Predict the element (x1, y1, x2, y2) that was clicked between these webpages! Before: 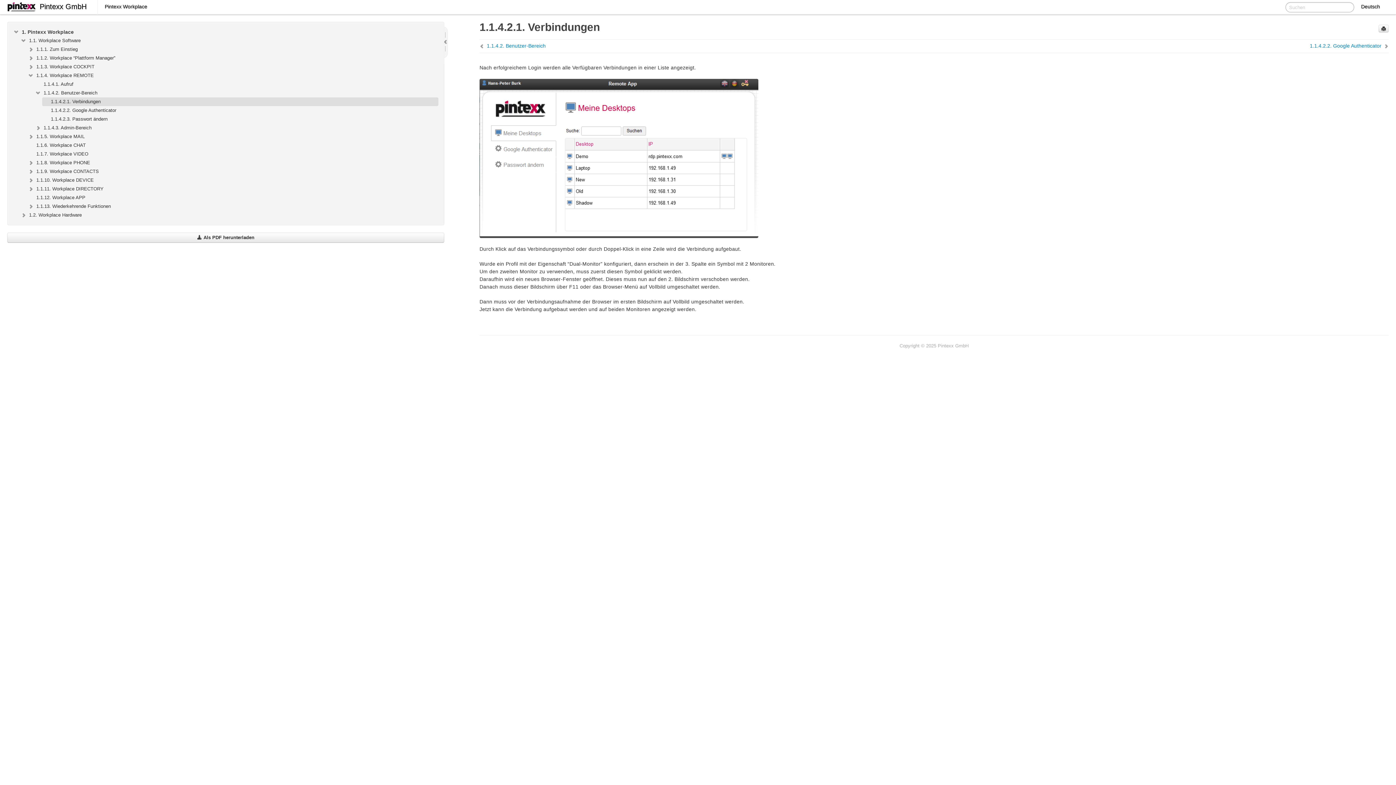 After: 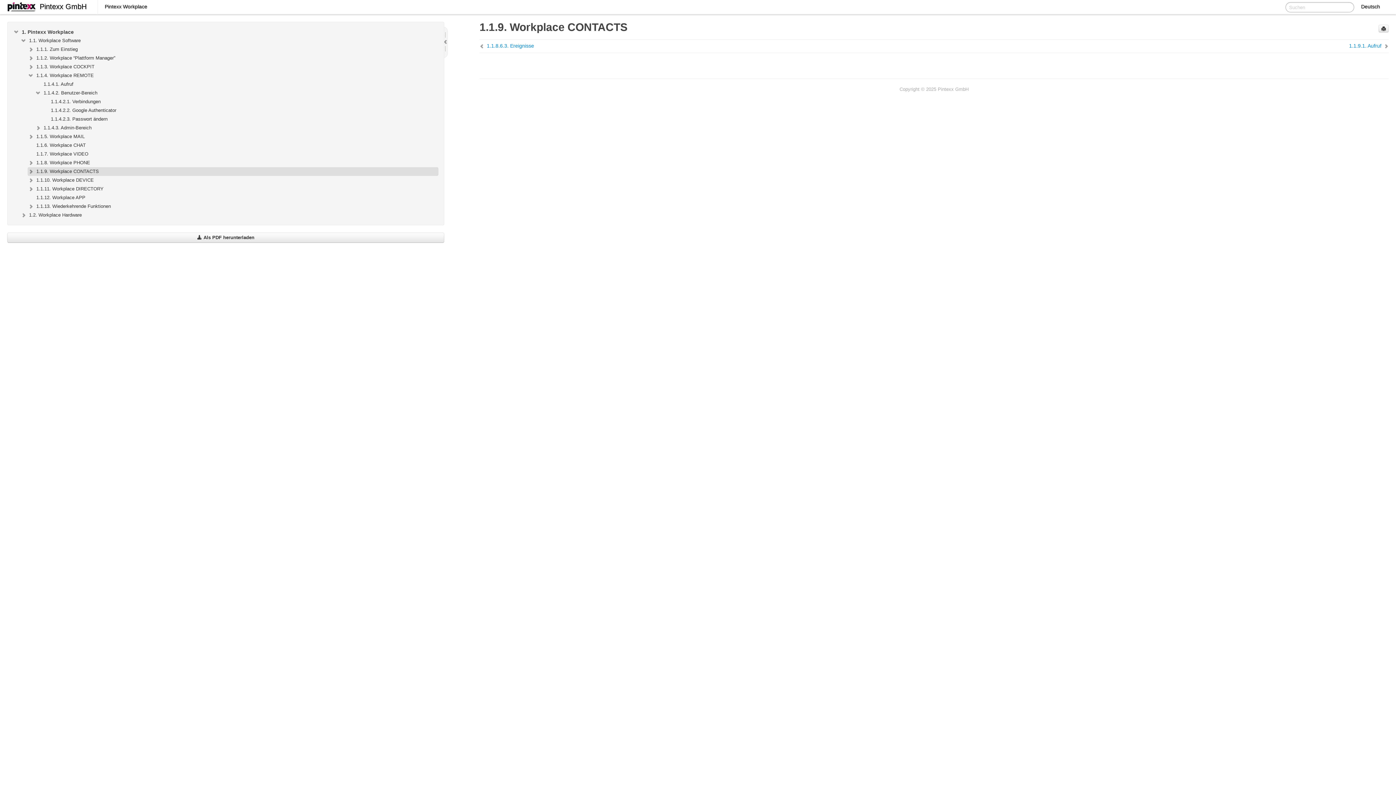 Action: bbox: (27, 167, 438, 176) label: 1.1.9. Workplace CONTACTS